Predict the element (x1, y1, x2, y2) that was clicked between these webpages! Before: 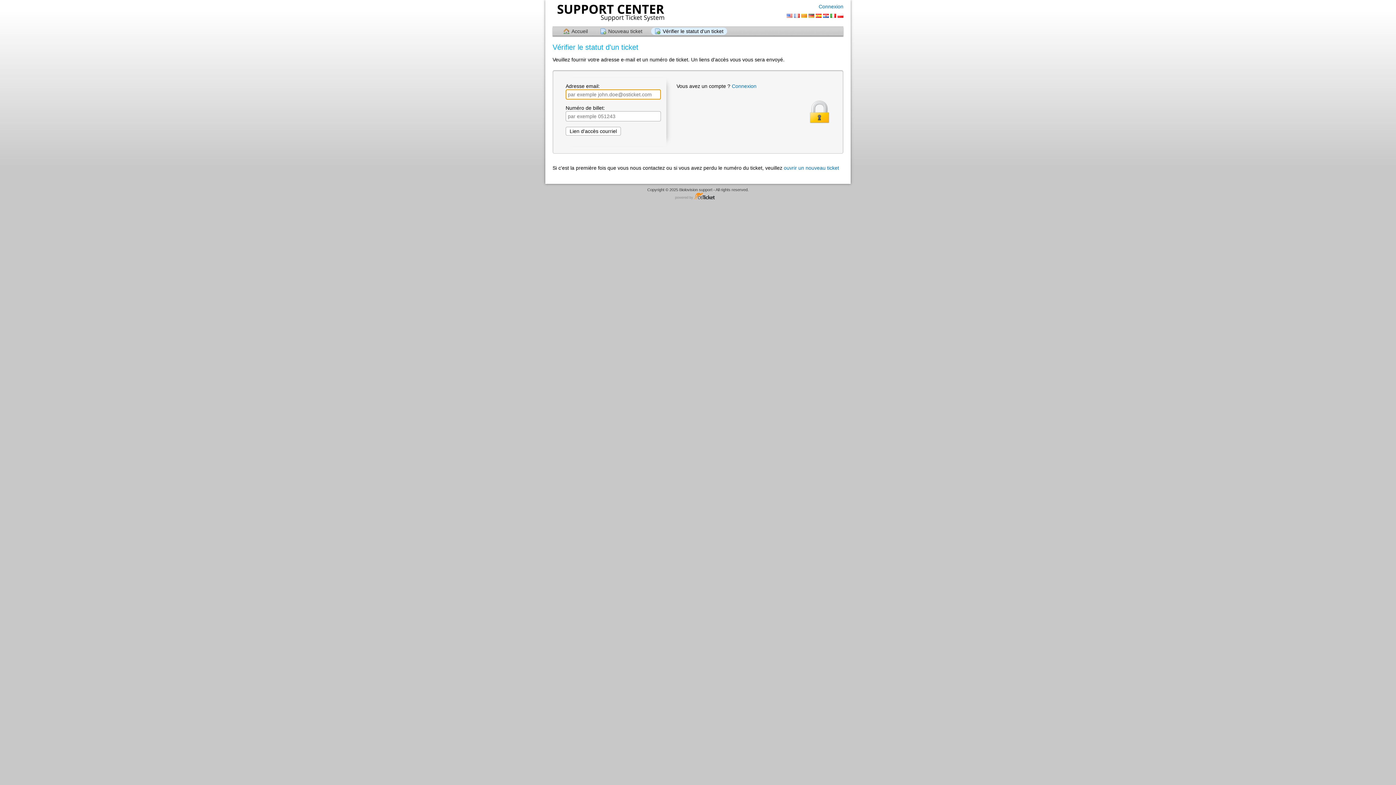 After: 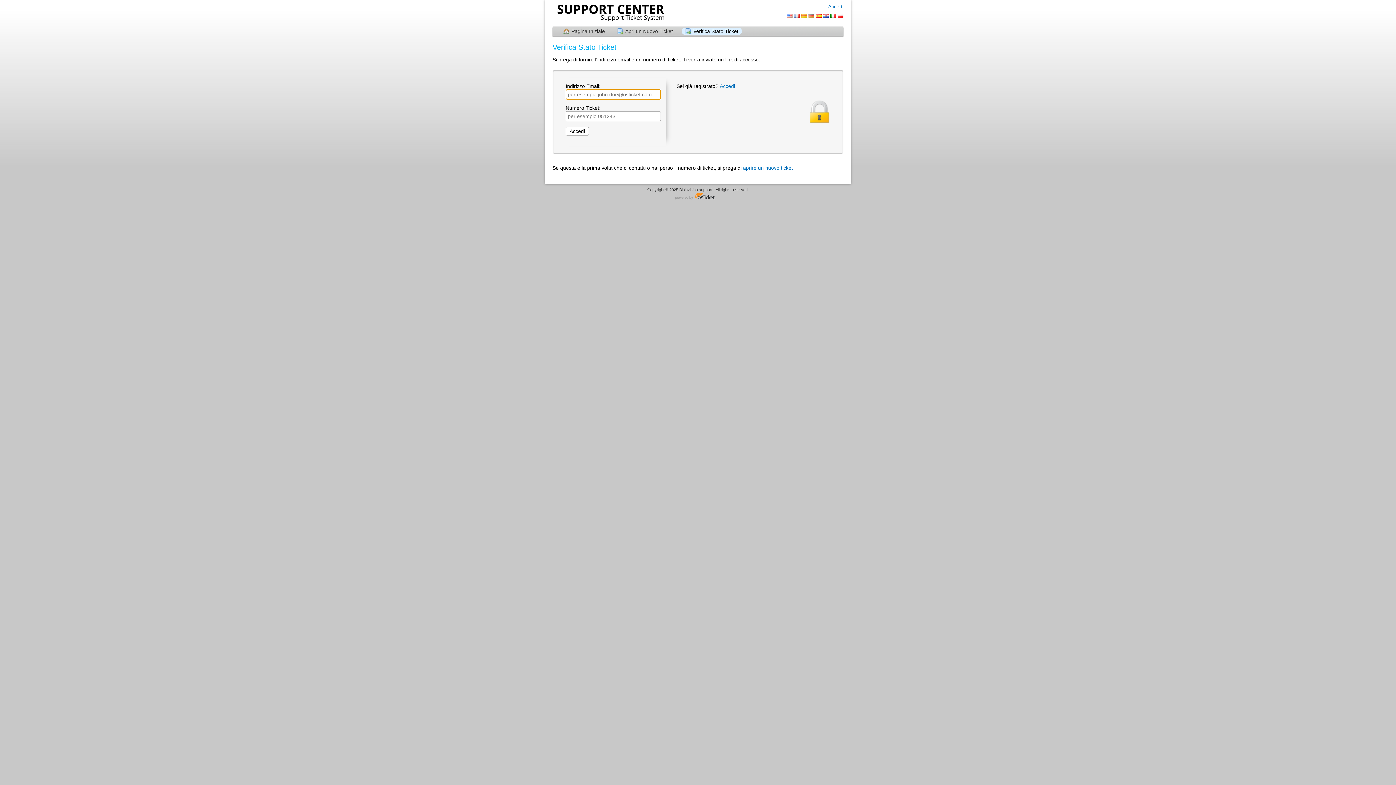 Action: label:   bbox: (830, 13, 836, 17)